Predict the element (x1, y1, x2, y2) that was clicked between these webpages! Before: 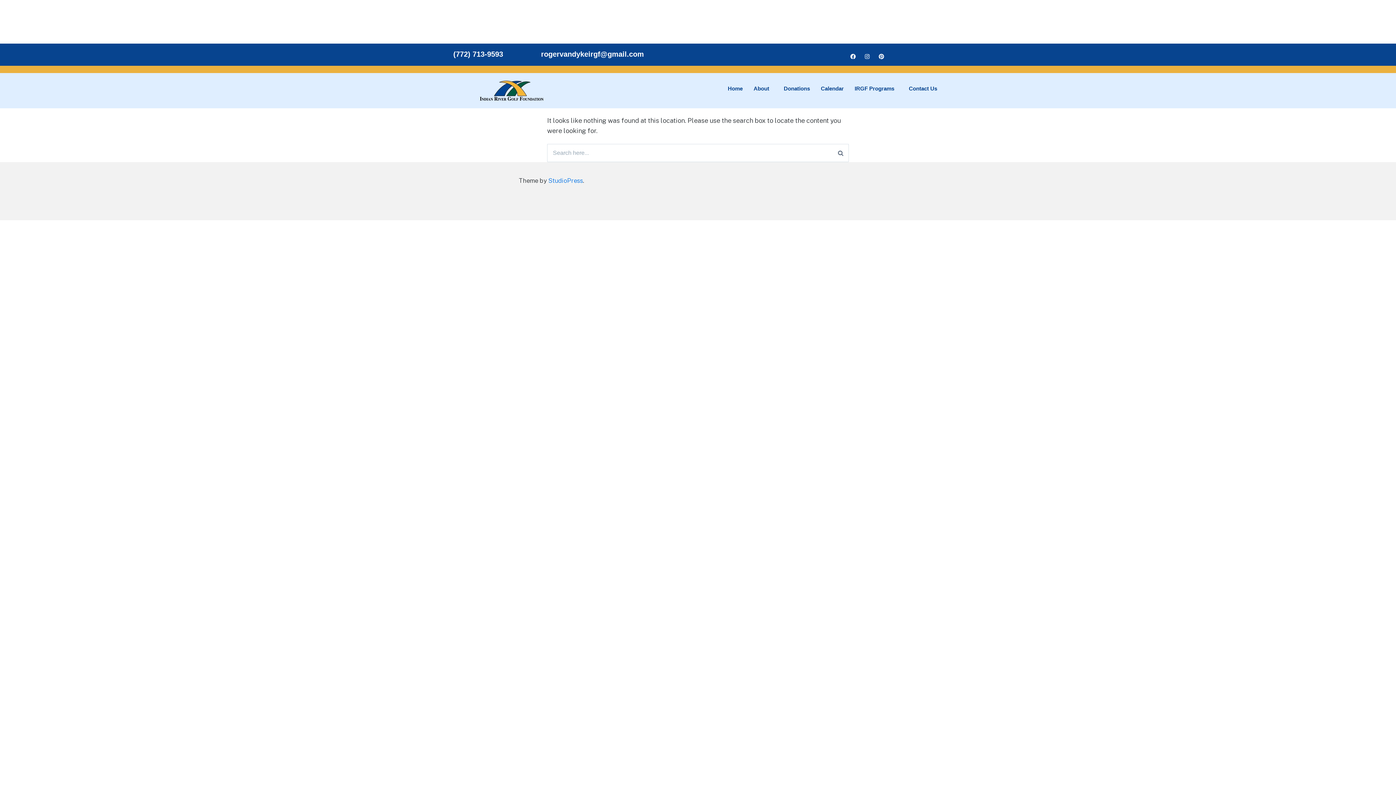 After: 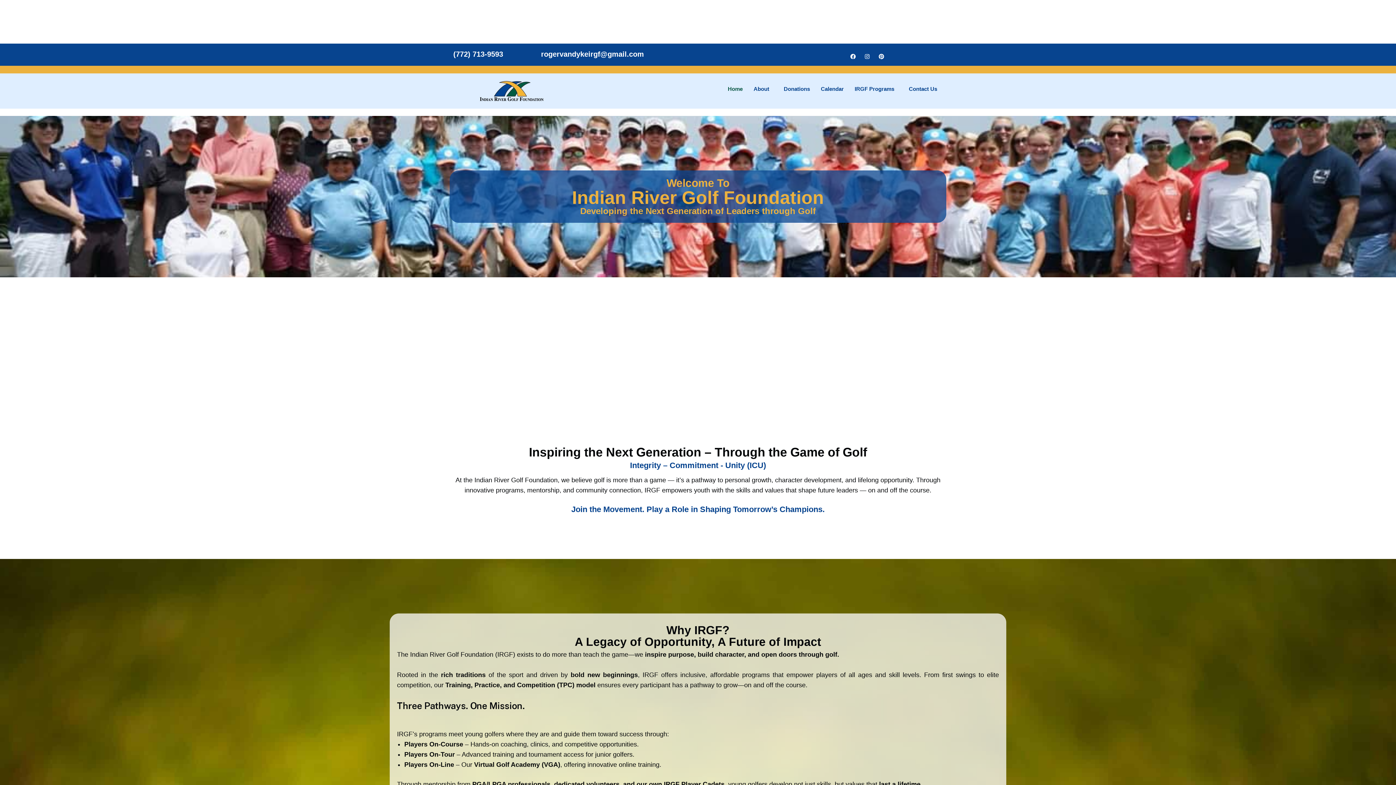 Action: label: Home bbox: (722, 80, 748, 96)